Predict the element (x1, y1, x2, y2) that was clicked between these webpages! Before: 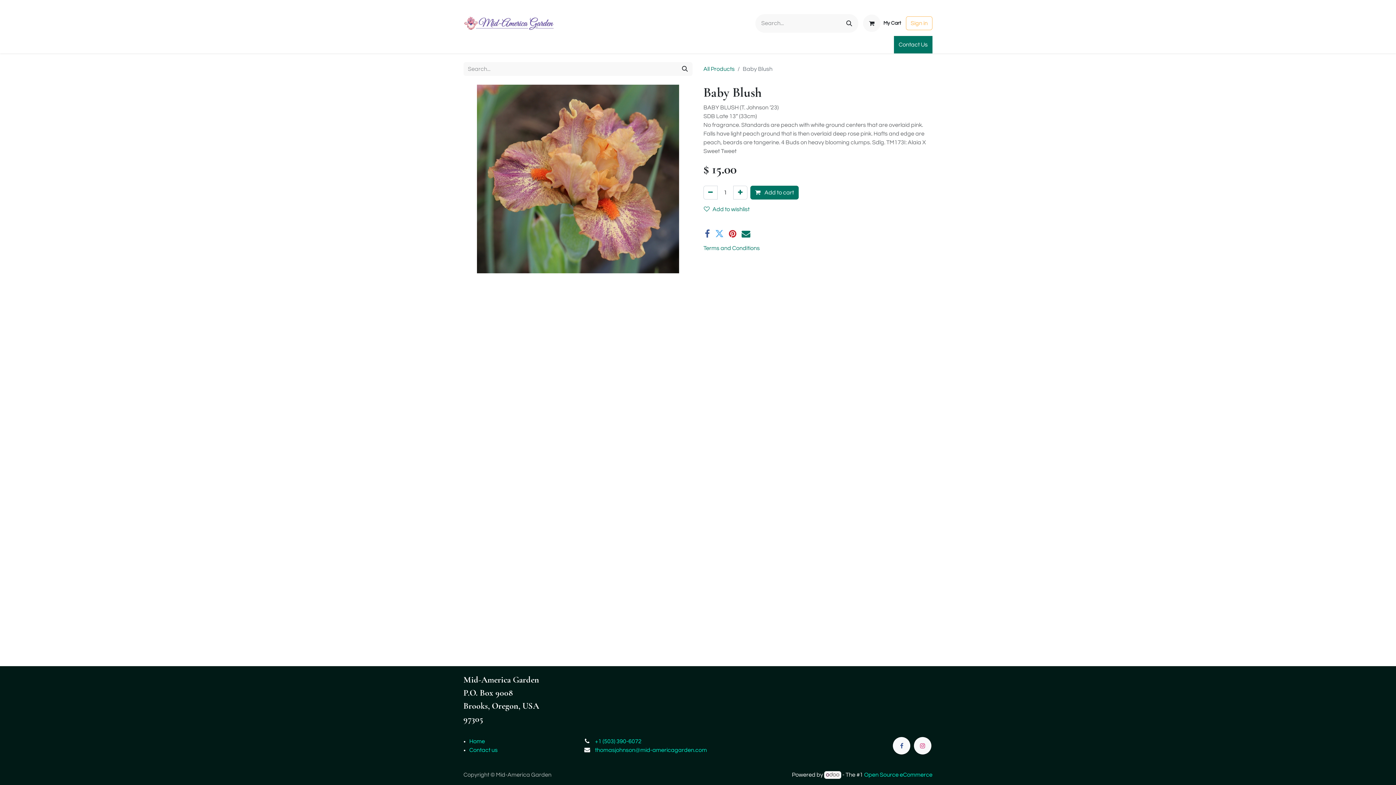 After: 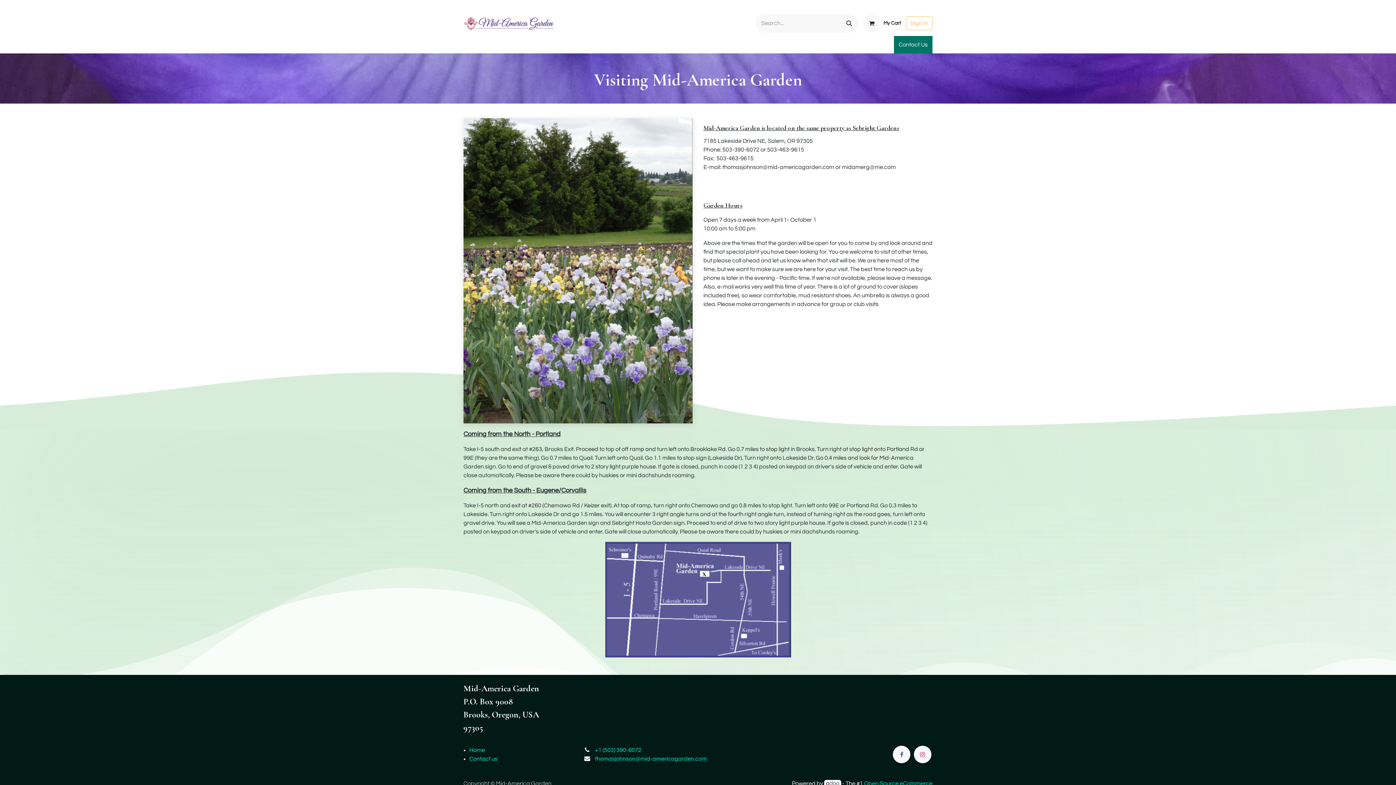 Action: bbox: (557, 37, 581, 52) label: Visiting